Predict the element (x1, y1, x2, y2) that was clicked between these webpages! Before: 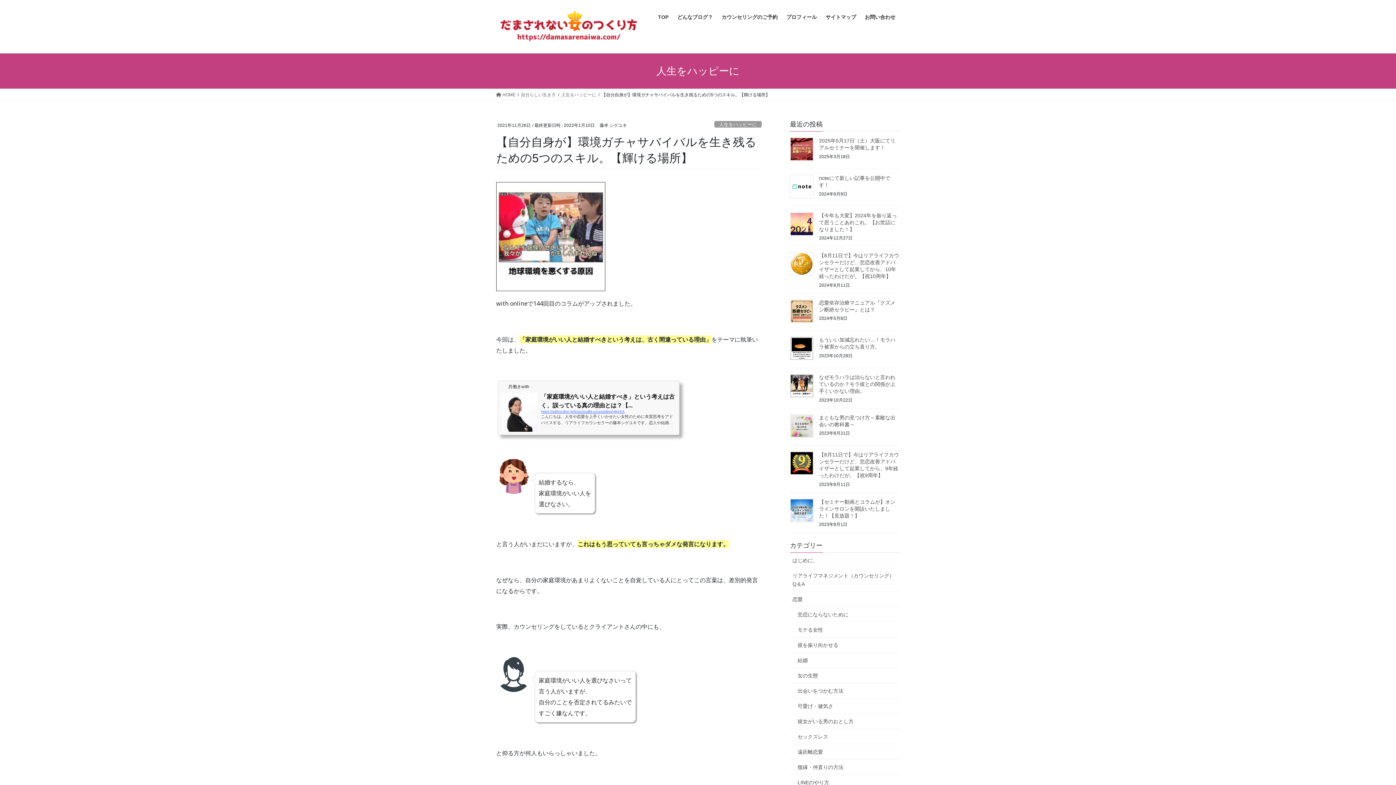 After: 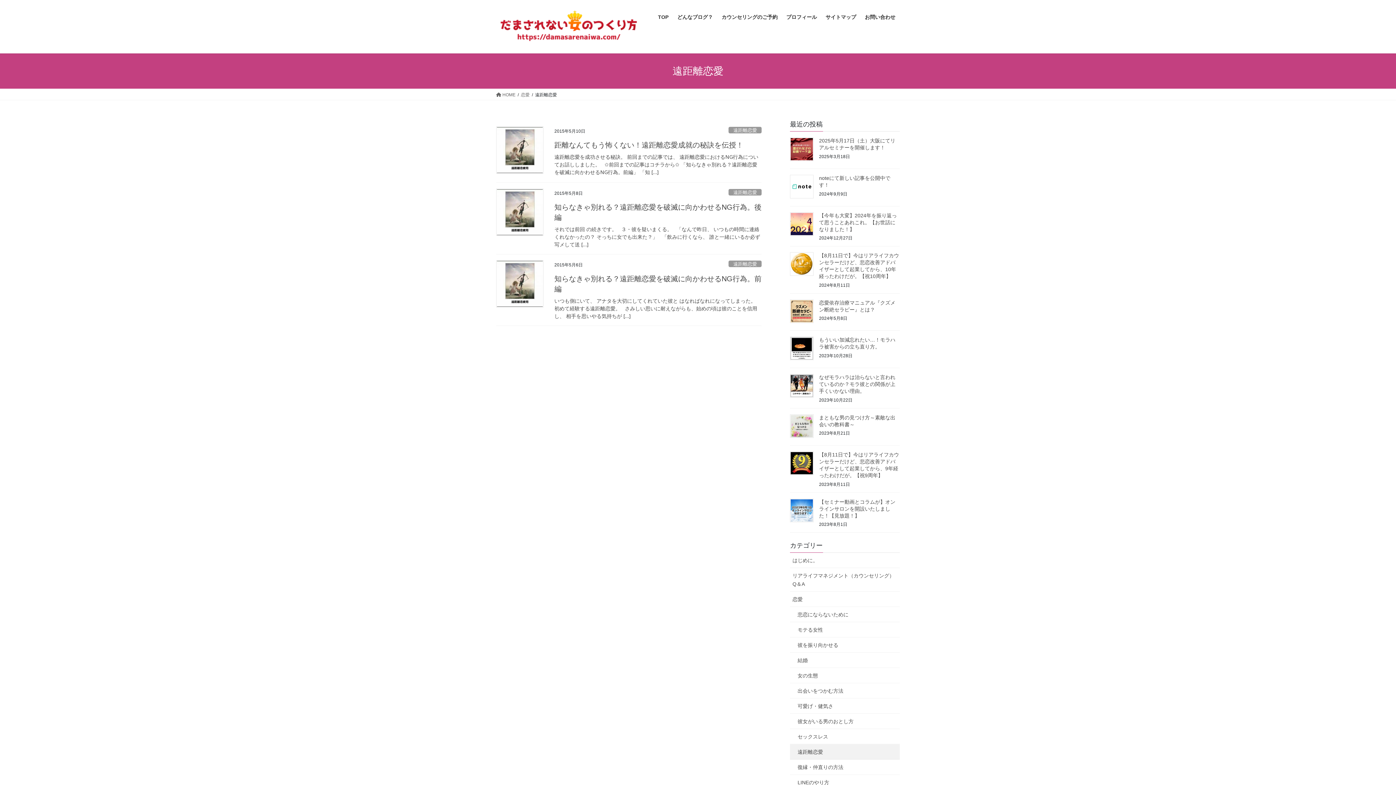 Action: label: 遠距離恋愛 bbox: (790, 744, 900, 760)